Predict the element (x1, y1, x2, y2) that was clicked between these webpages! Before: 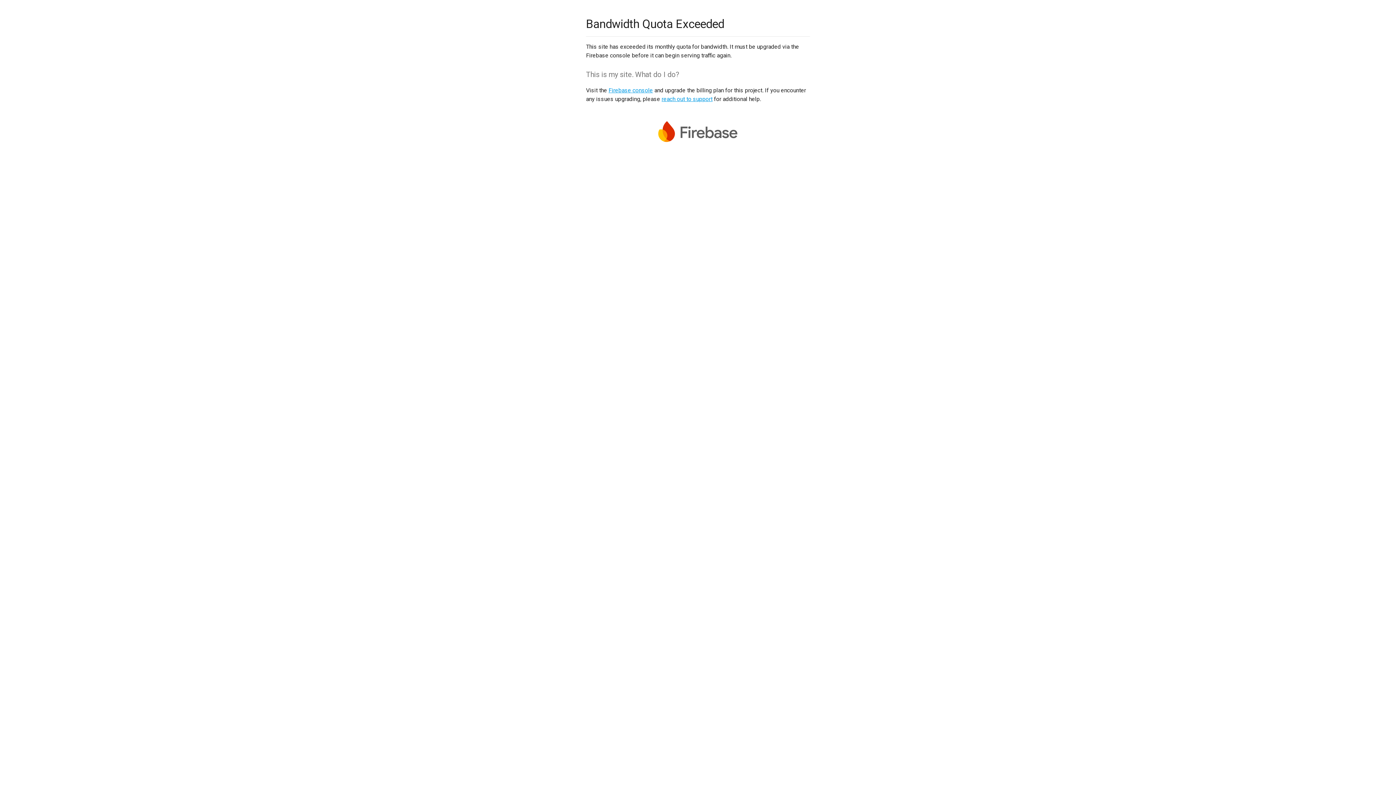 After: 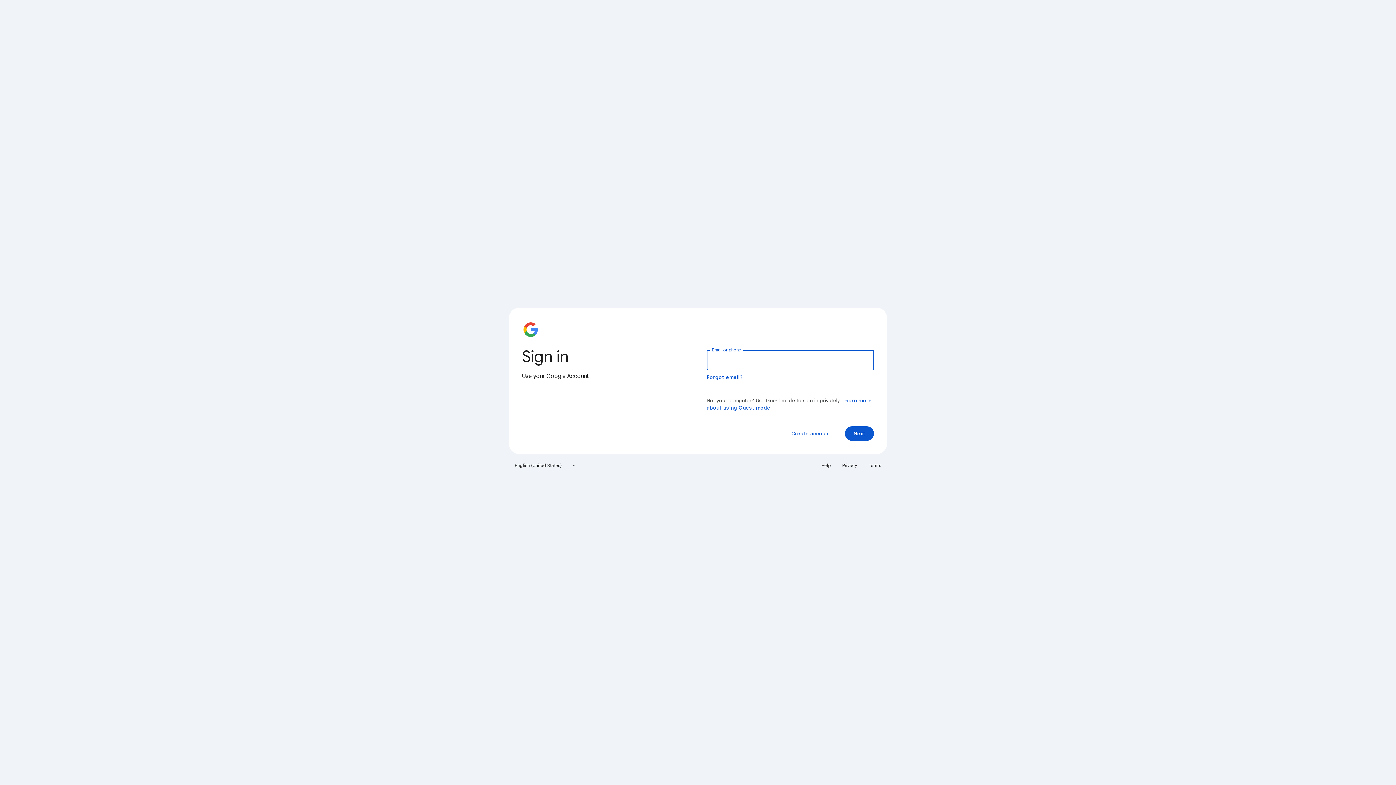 Action: label: Firebase console bbox: (608, 86, 653, 93)